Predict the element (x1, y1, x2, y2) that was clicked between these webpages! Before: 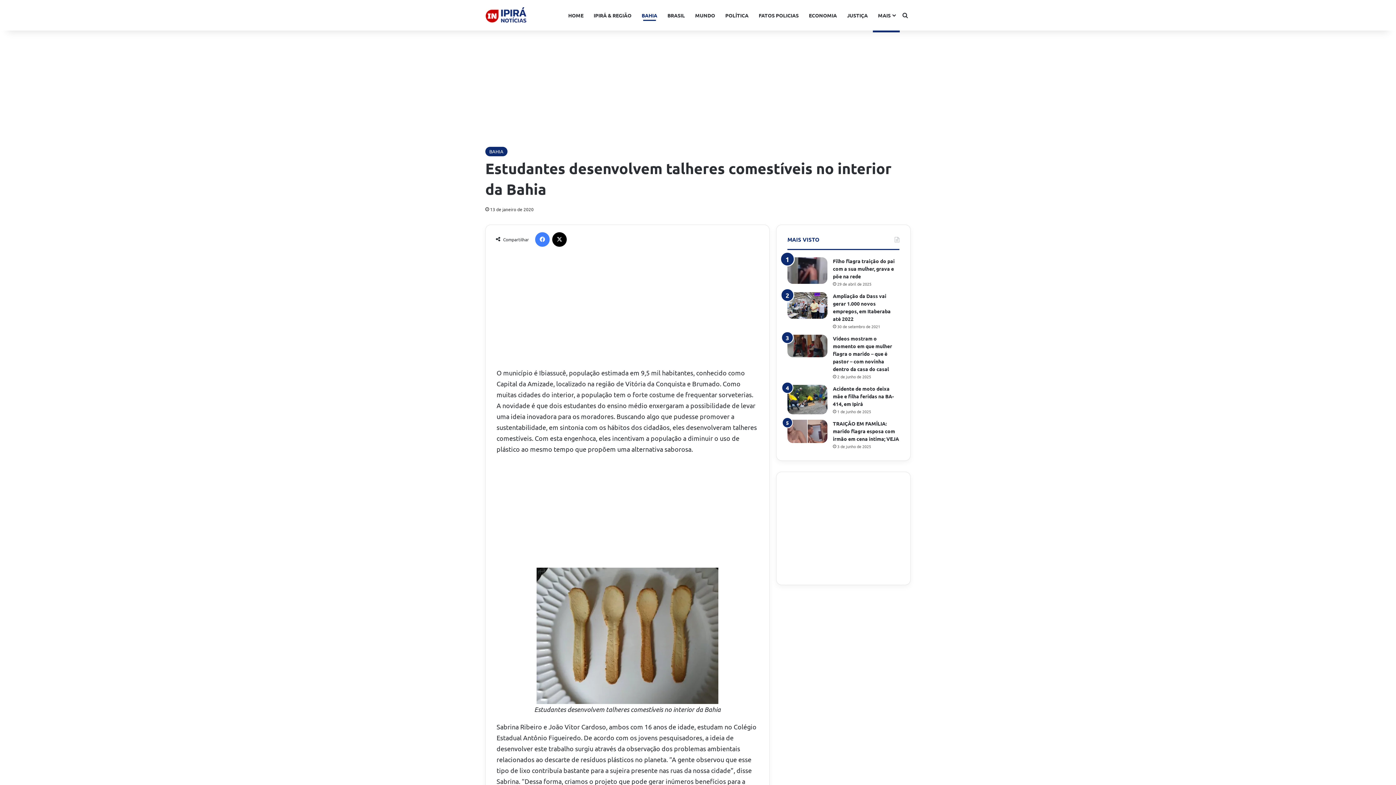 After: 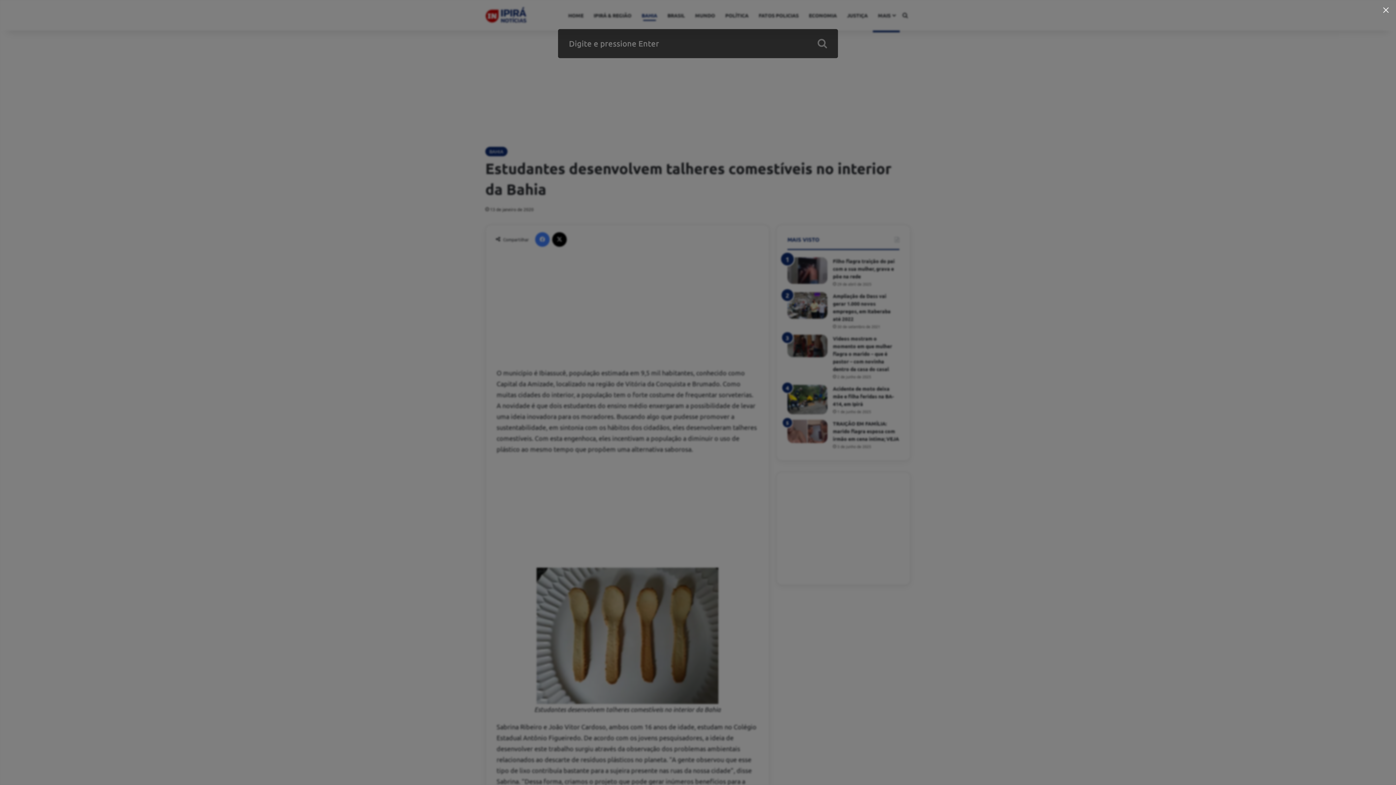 Action: bbox: (900, 0, 910, 30) label: Procurar por